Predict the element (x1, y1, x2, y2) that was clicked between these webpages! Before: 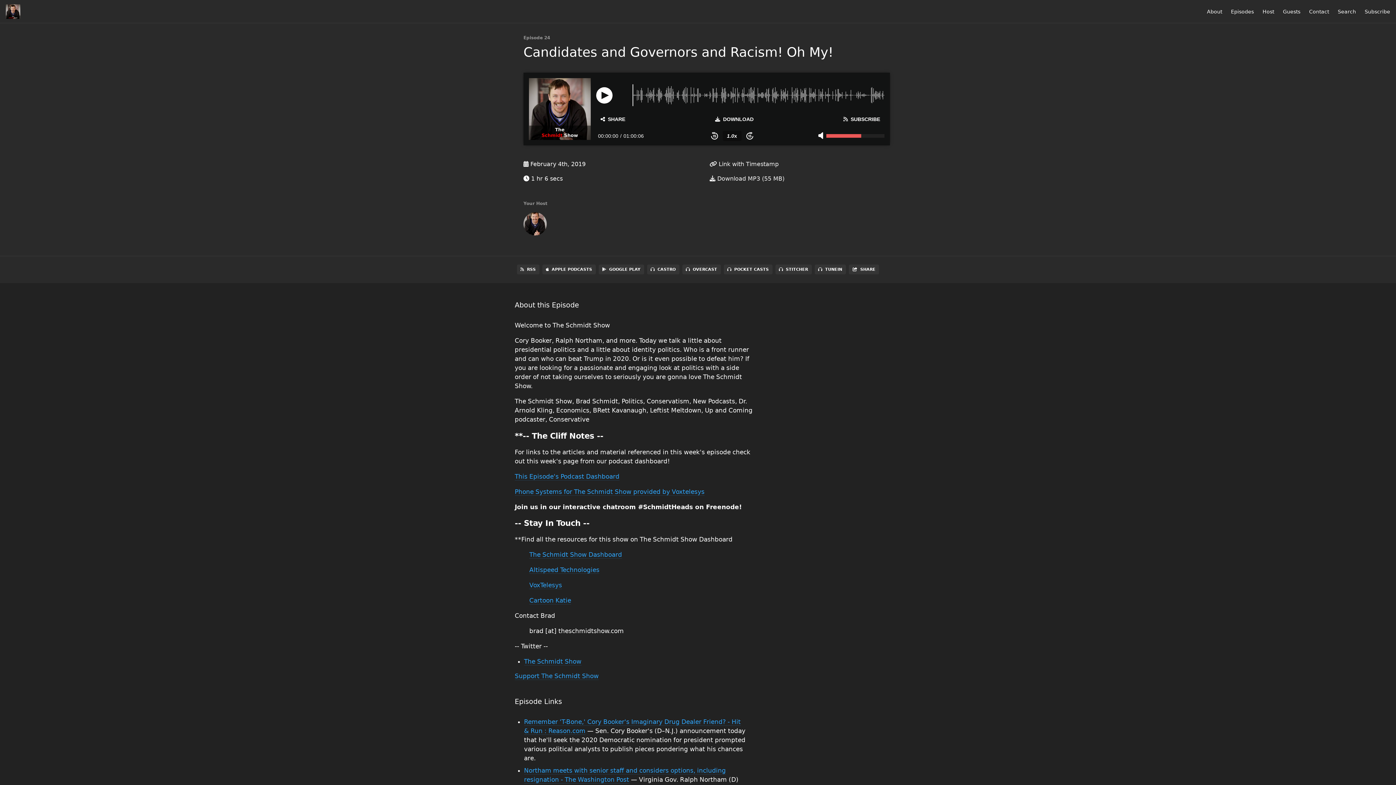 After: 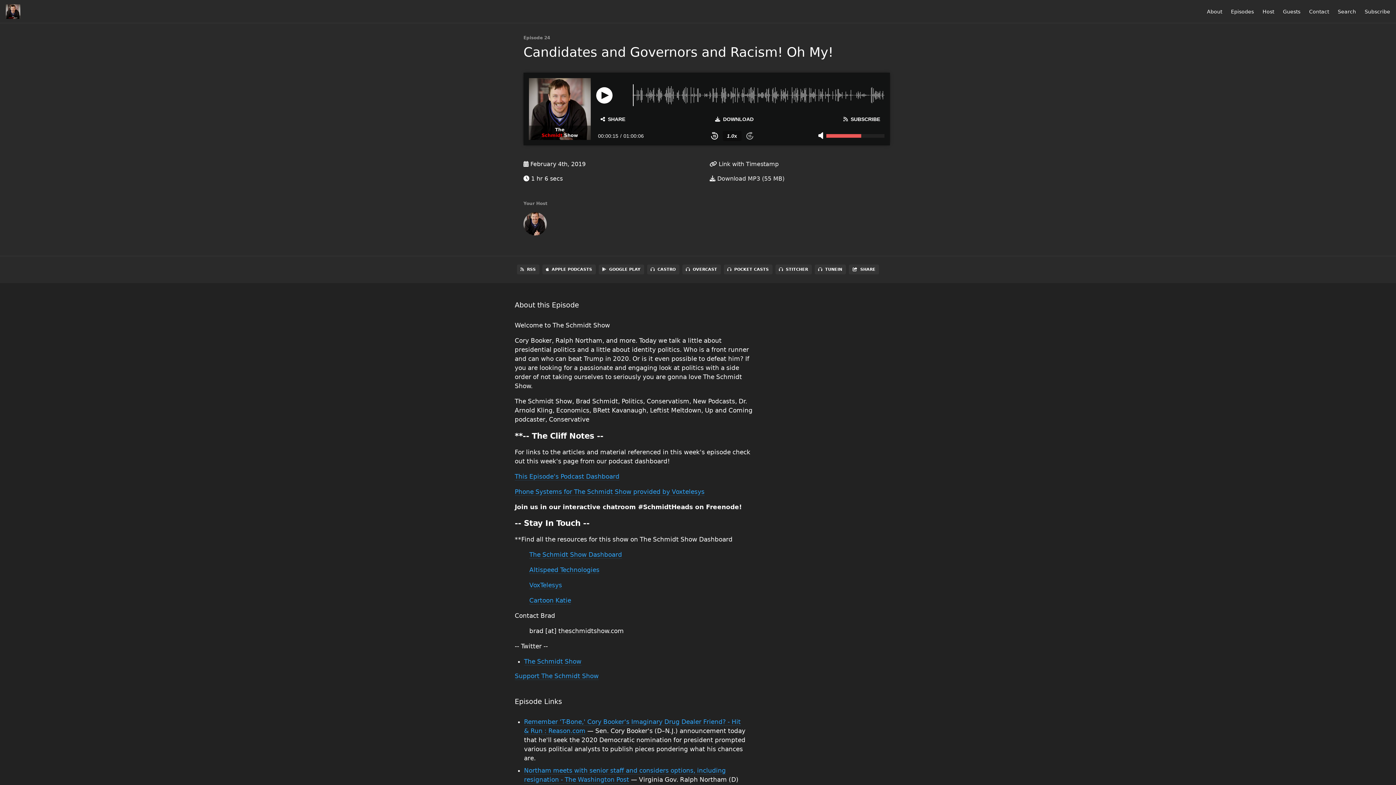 Action: bbox: (741, 130, 758, 141) label: Skip Forward 15 Seconds